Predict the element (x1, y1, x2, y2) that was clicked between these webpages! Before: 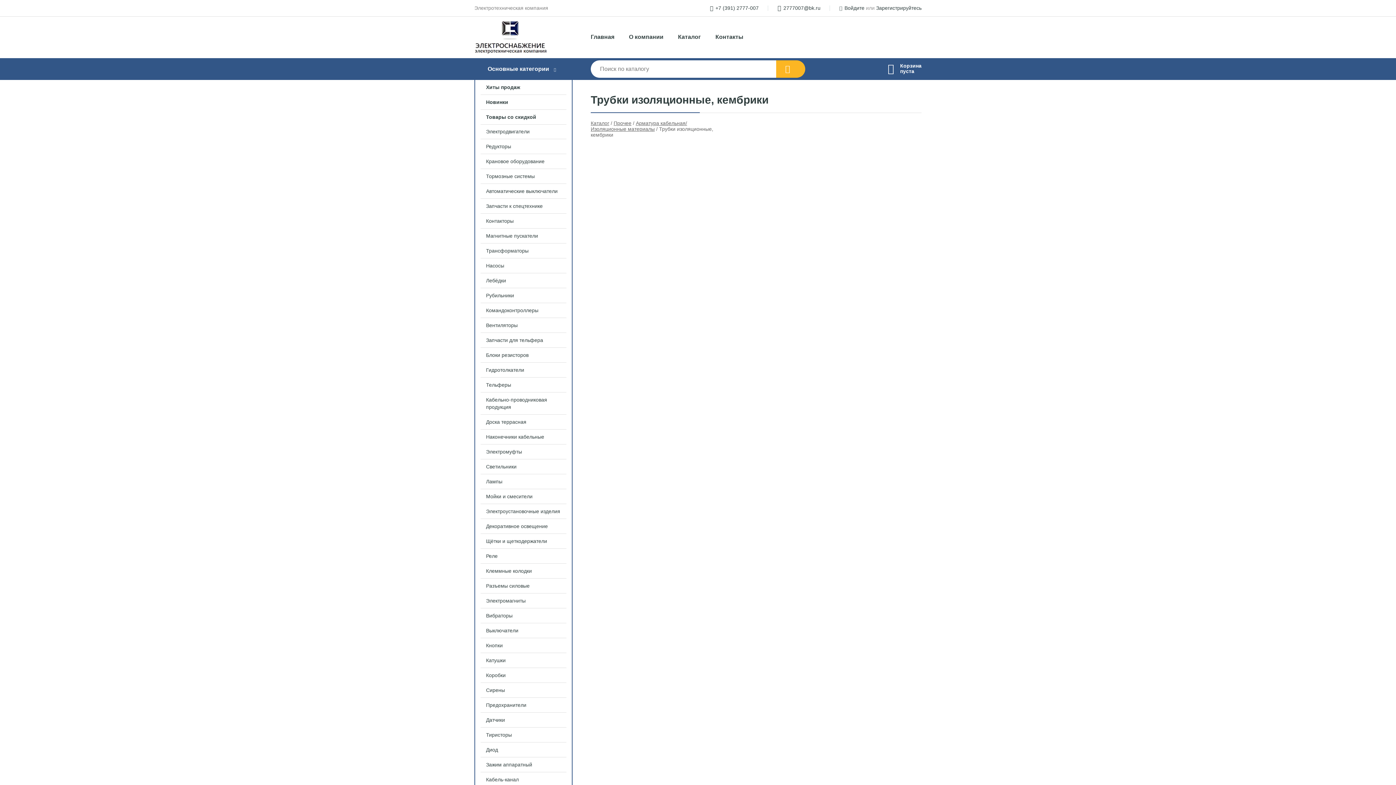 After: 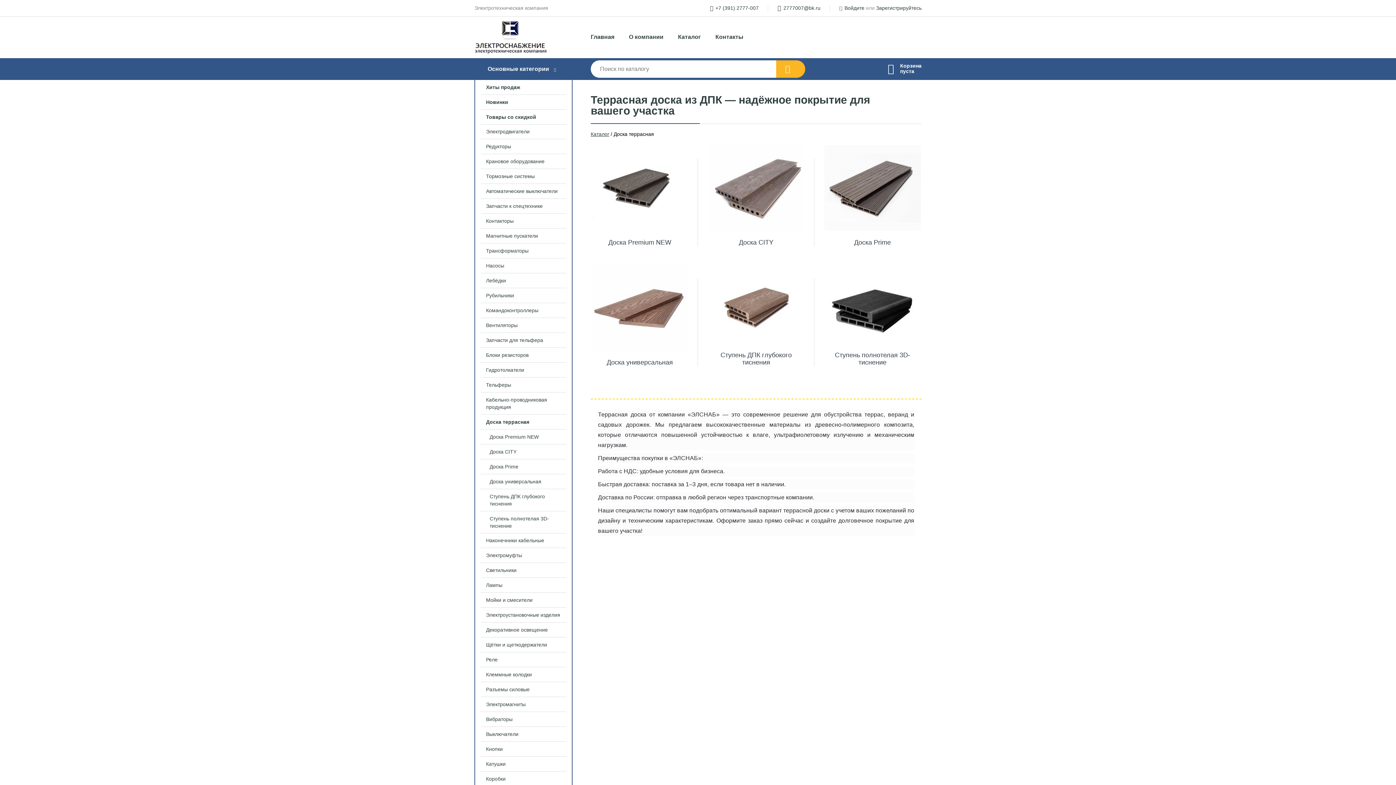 Action: bbox: (475, 414, 572, 429) label: Доска террасная